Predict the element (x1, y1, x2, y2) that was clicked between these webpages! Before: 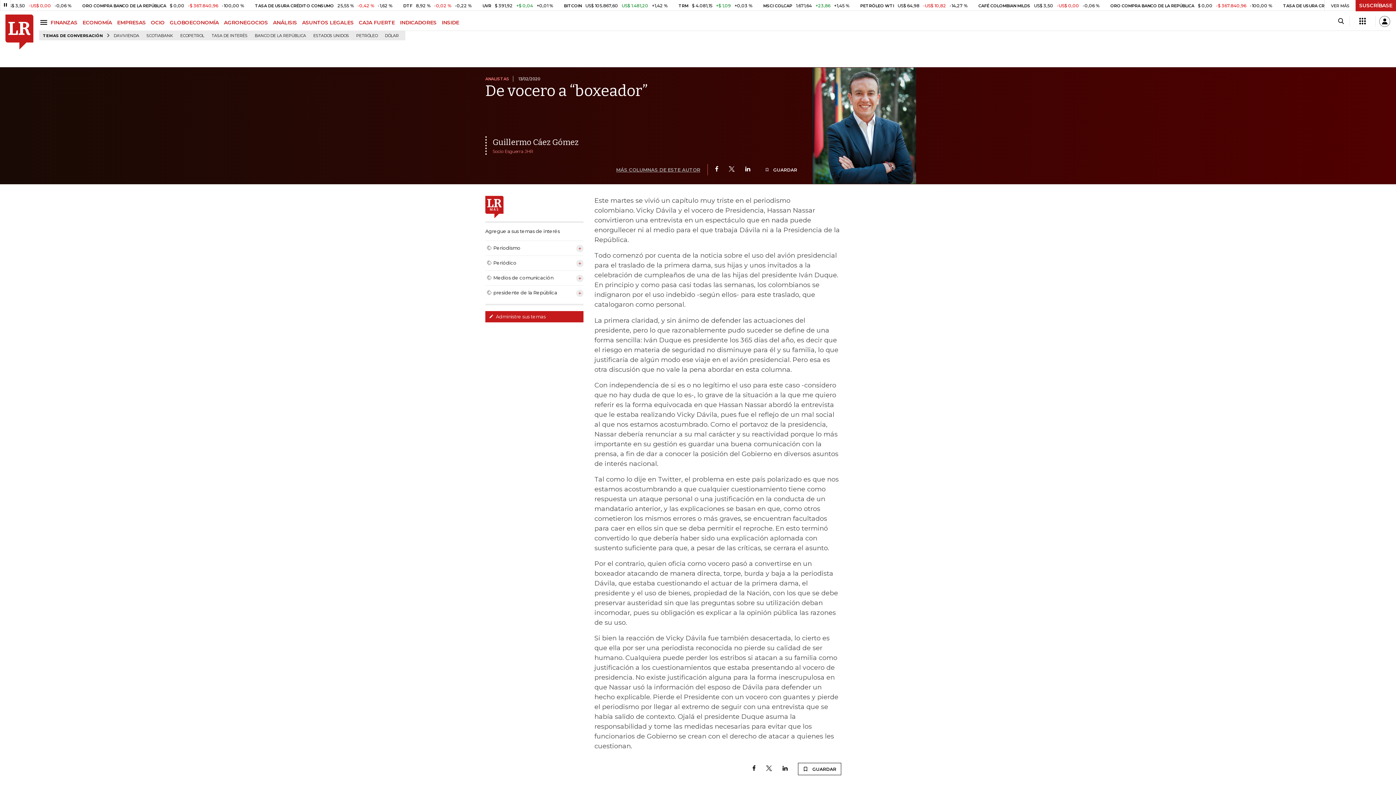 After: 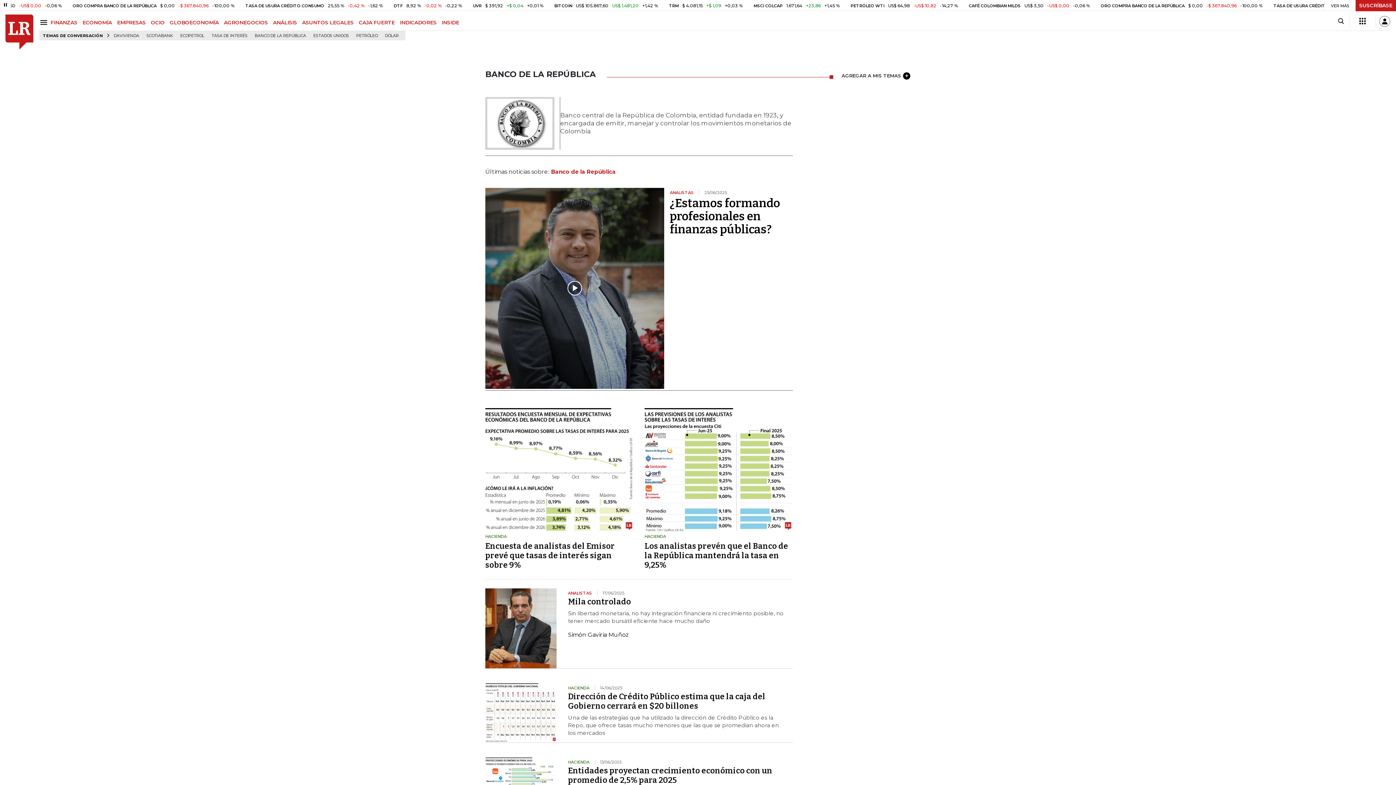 Action: label: BANCO DE LA REPÚBLICA bbox: (252, 31, 309, 40)